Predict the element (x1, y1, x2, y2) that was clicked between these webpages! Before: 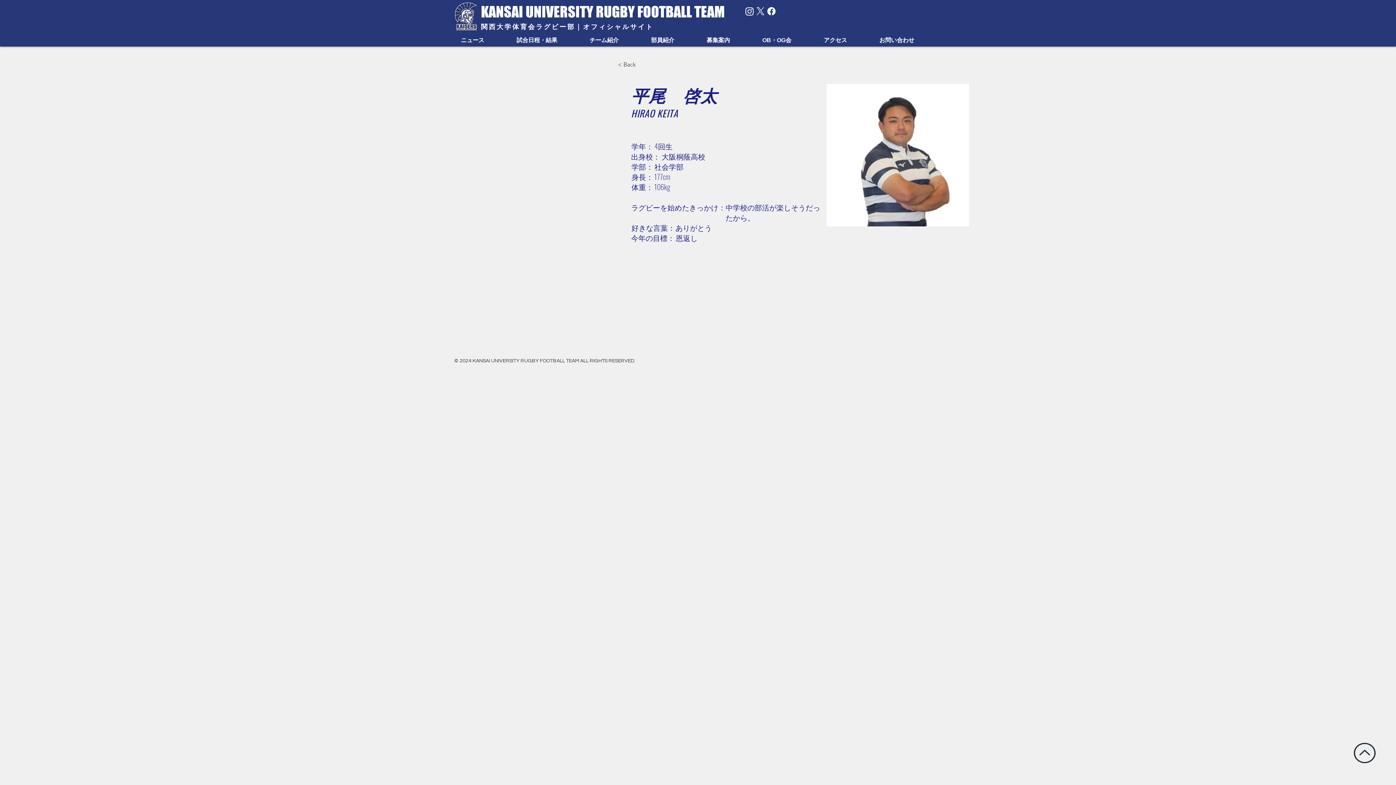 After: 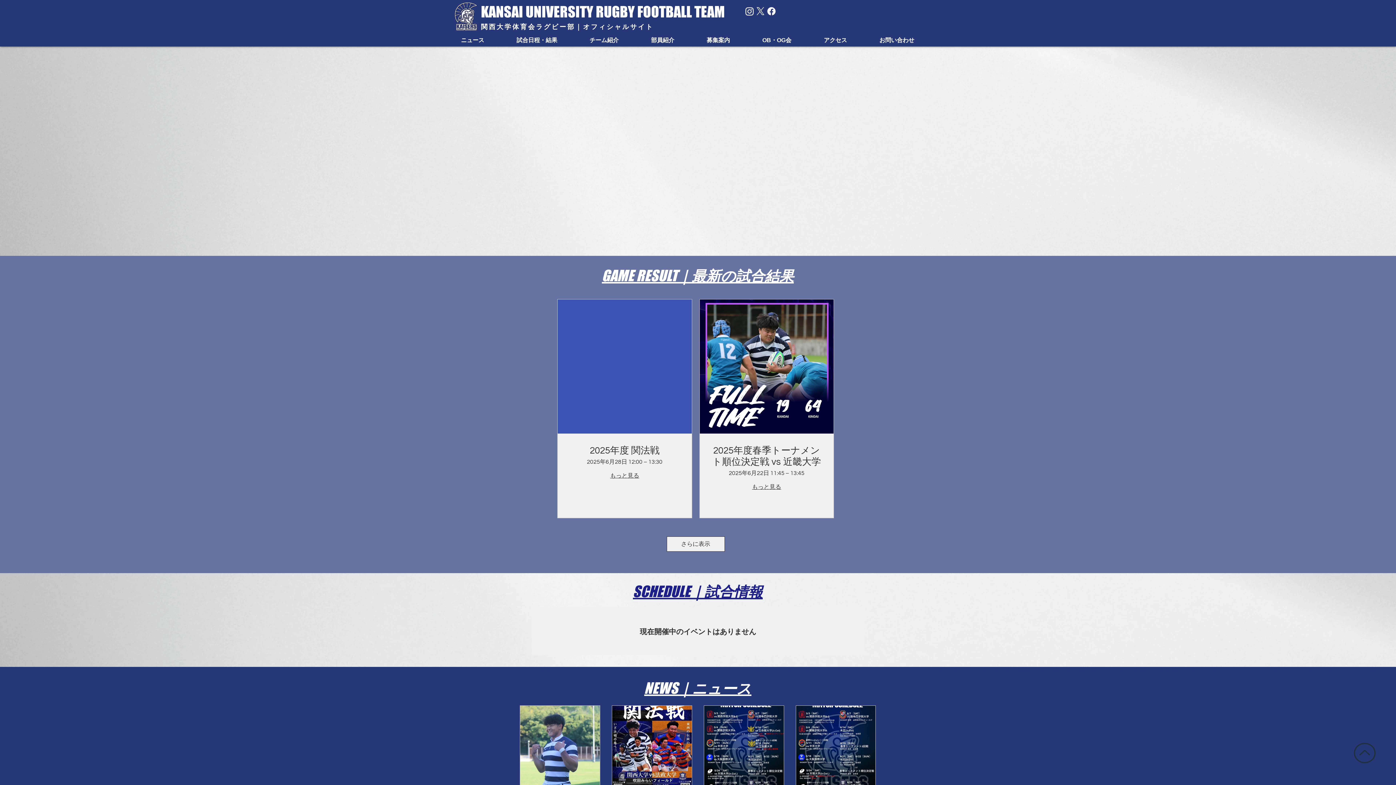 Action: label: KANSAI UNIVERSITY  bbox: (481, 2, 596, 20)